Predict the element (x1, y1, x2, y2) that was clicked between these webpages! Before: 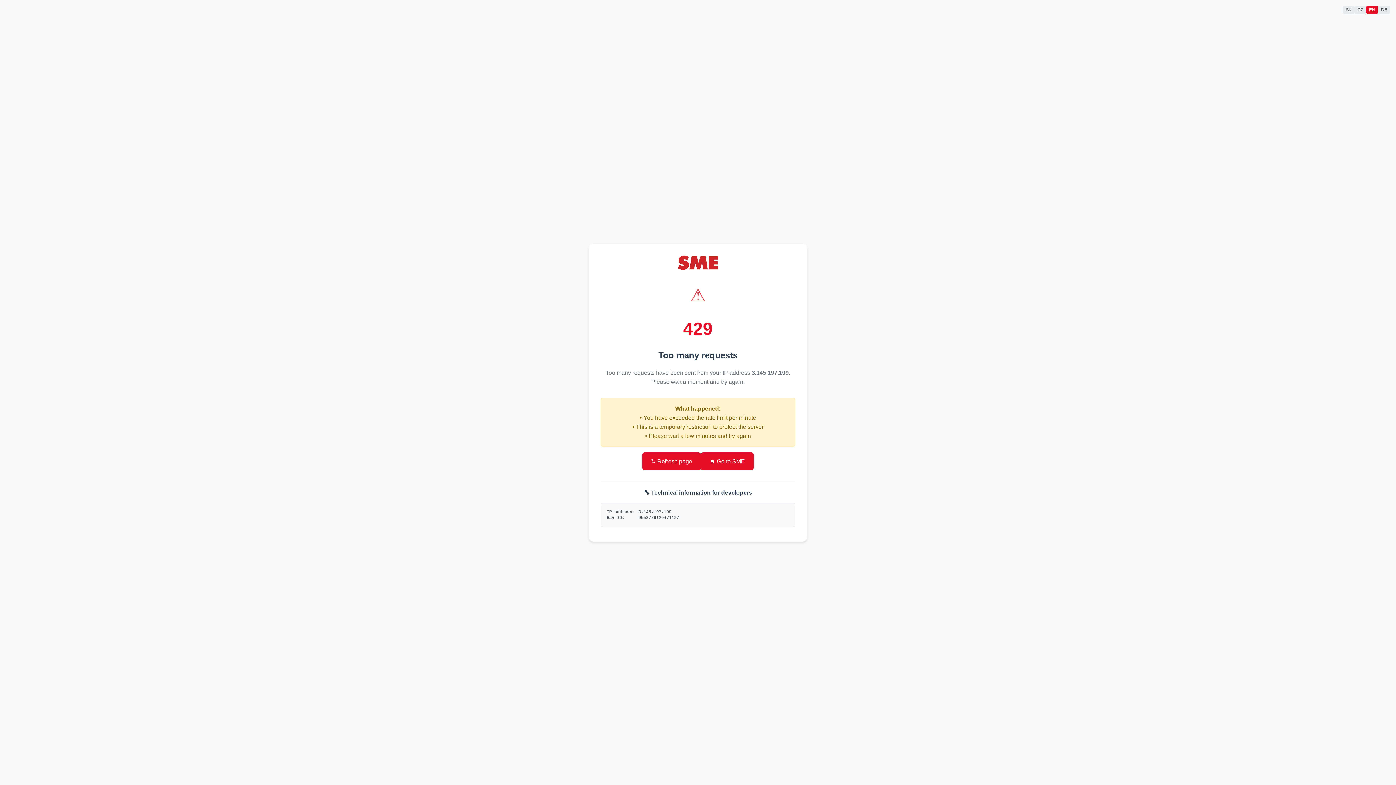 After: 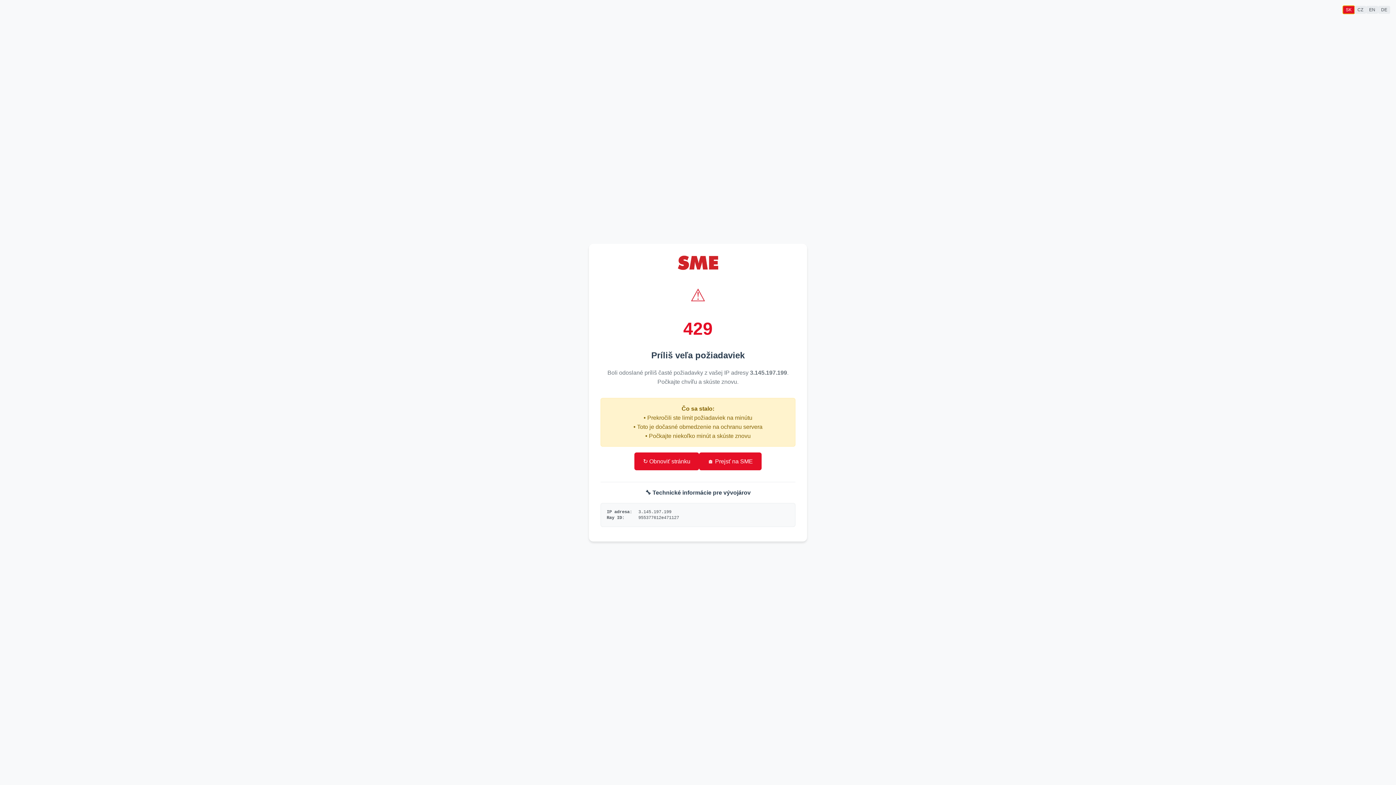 Action: label: SK bbox: (1343, 5, 1354, 13)